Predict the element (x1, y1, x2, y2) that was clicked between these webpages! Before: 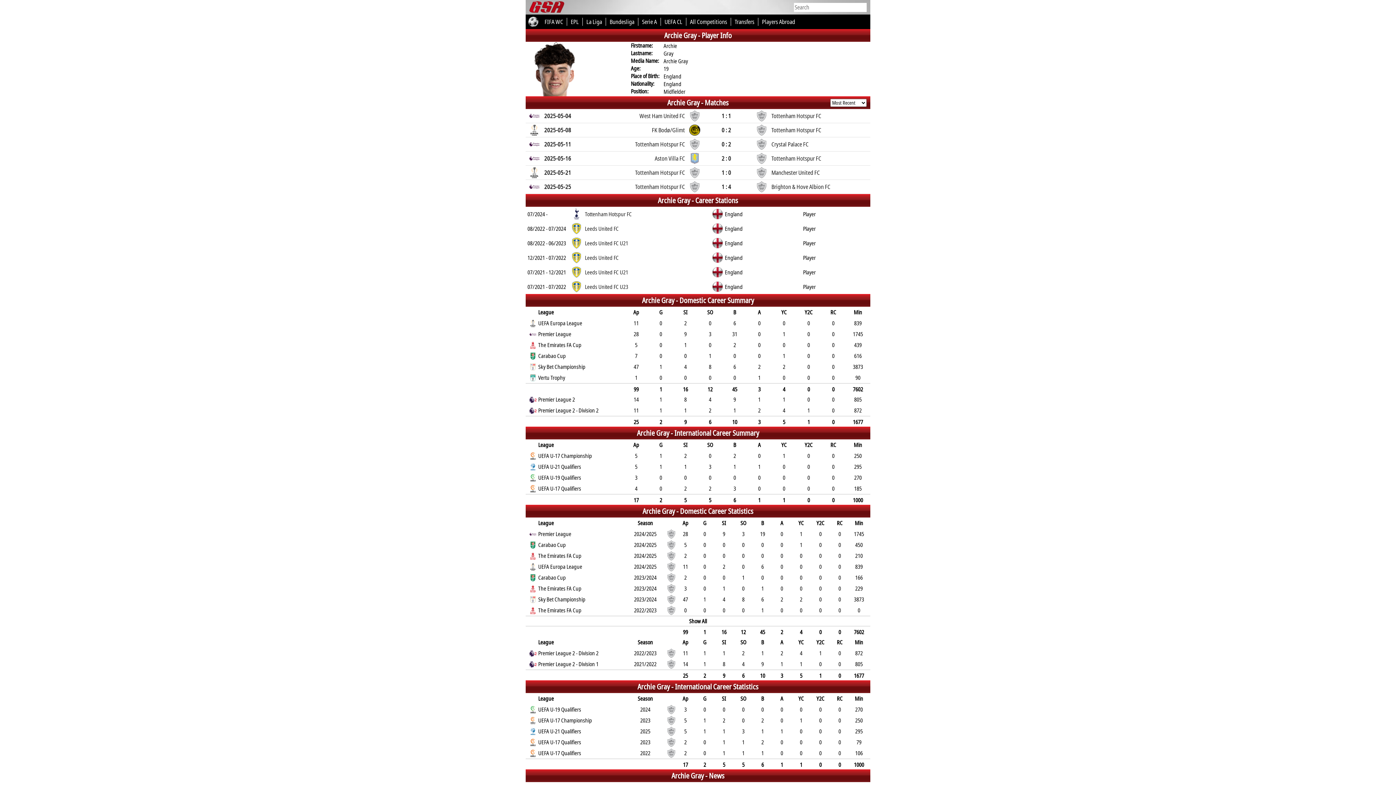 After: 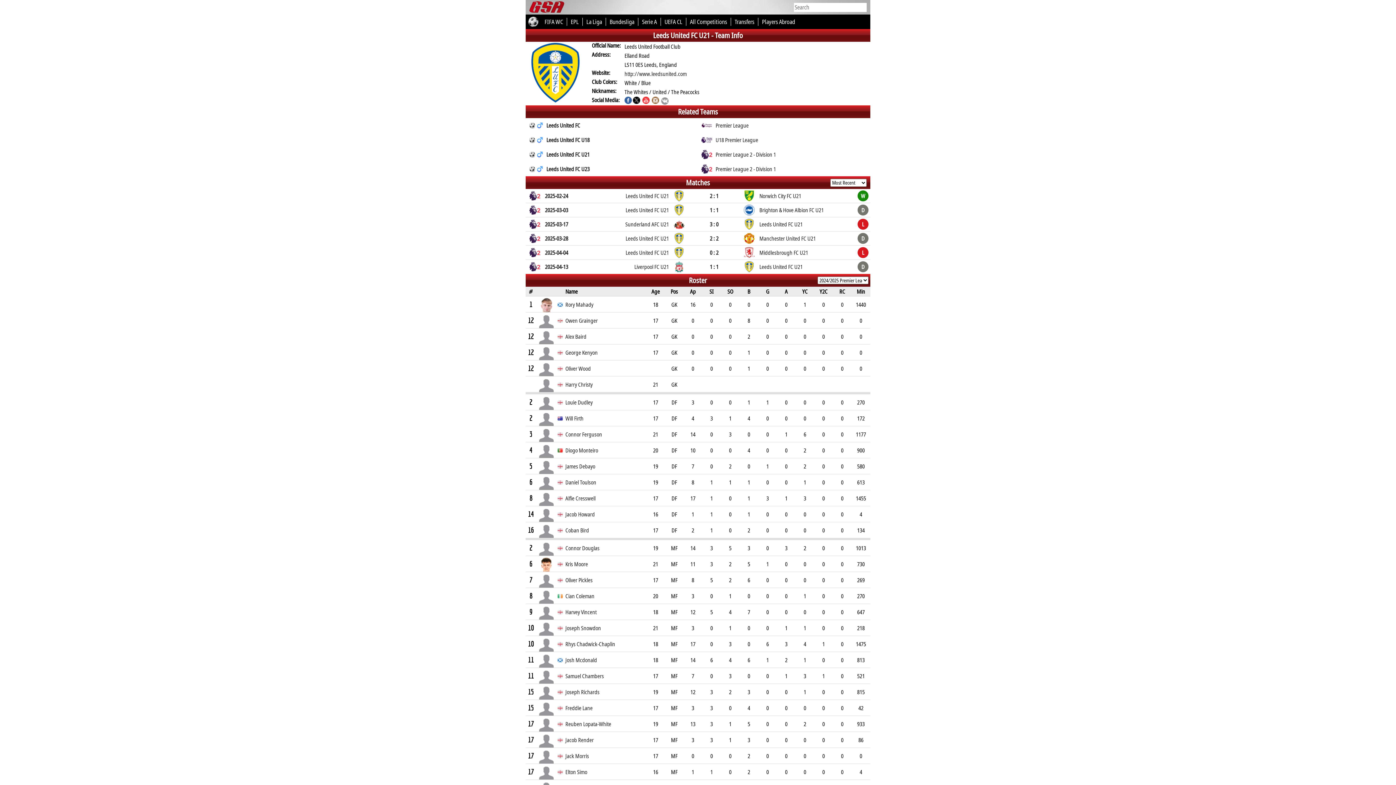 Action: label: Leeds United FC U21 bbox: (585, 236, 712, 250)